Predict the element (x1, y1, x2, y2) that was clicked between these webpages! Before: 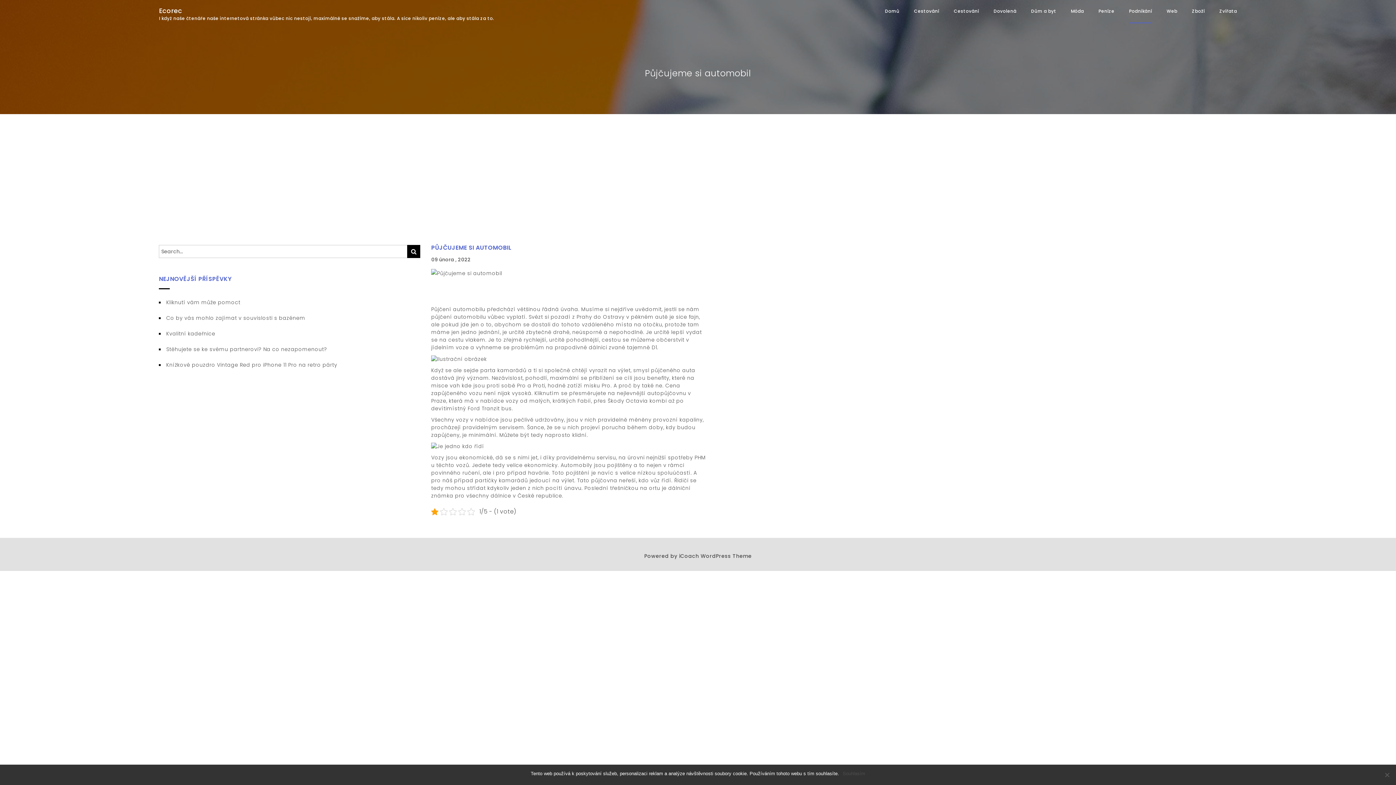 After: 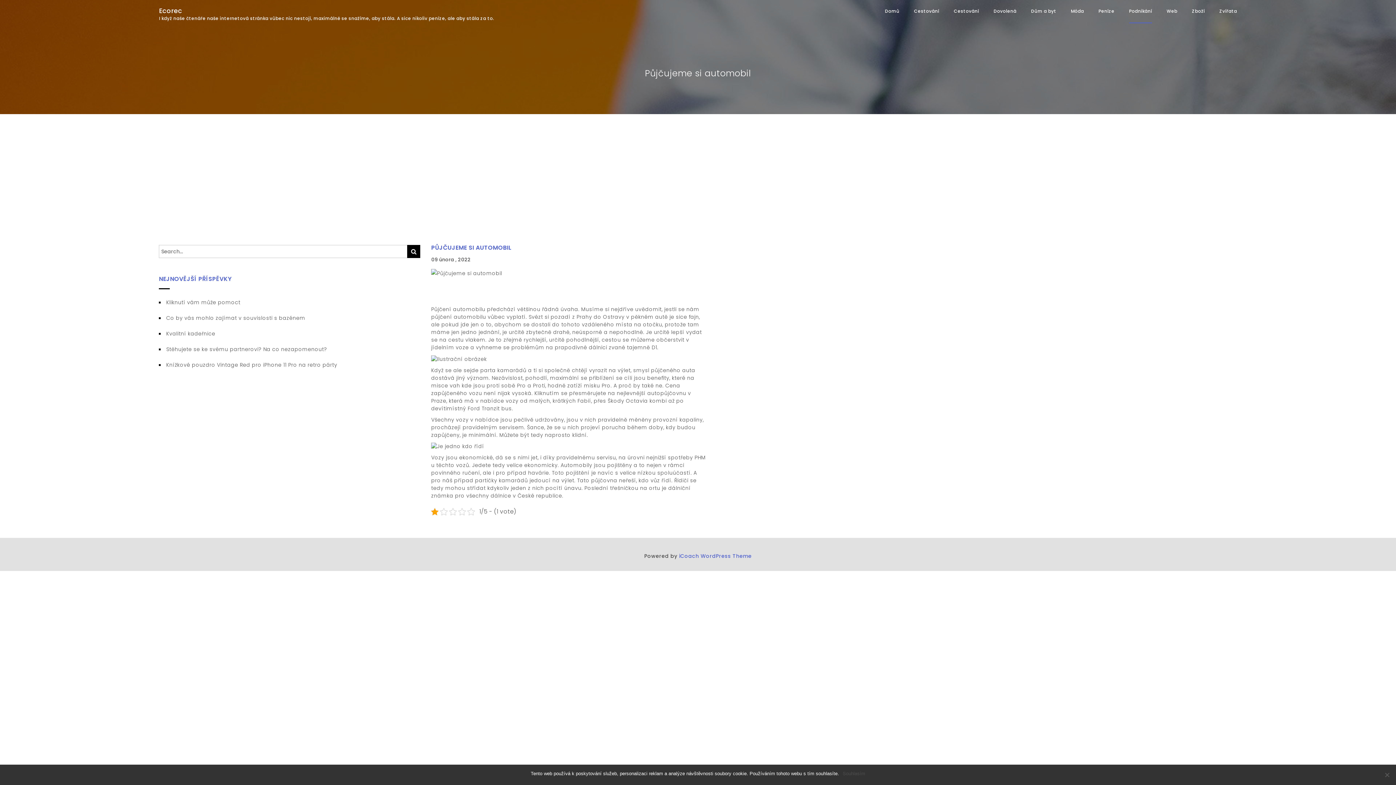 Action: label: iCoach WordPress Theme bbox: (679, 552, 751, 560)